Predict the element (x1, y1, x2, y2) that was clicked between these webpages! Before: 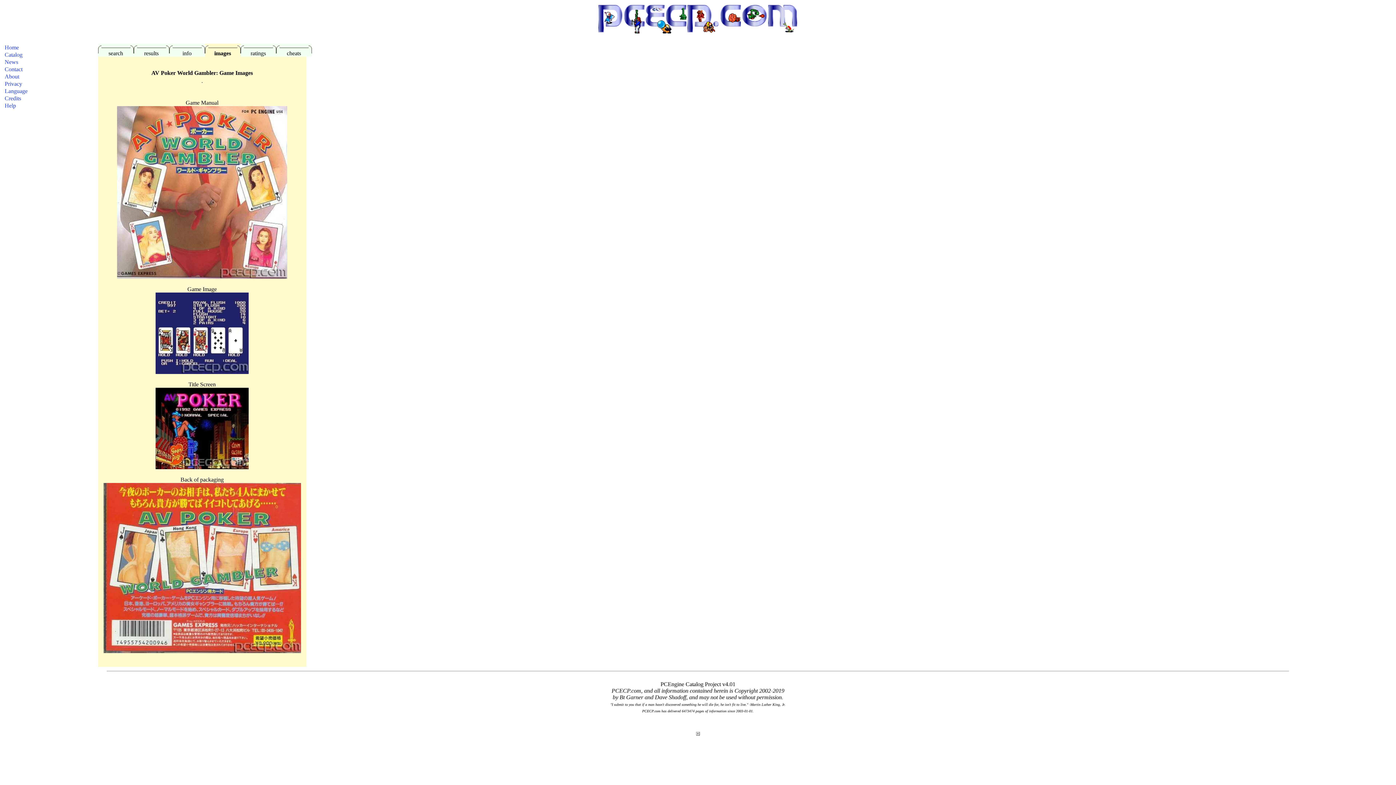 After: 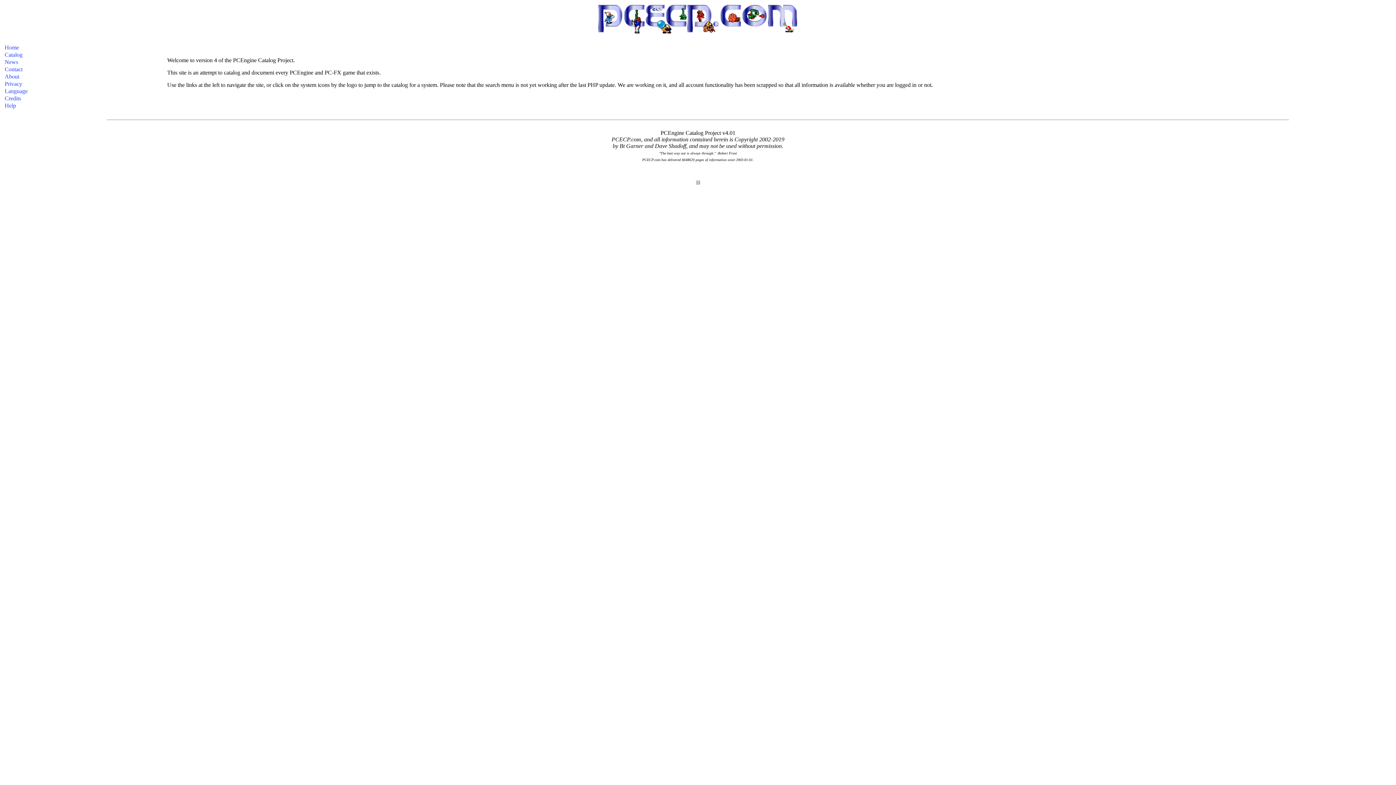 Action: label: Privacy bbox: (4, 80, 22, 86)